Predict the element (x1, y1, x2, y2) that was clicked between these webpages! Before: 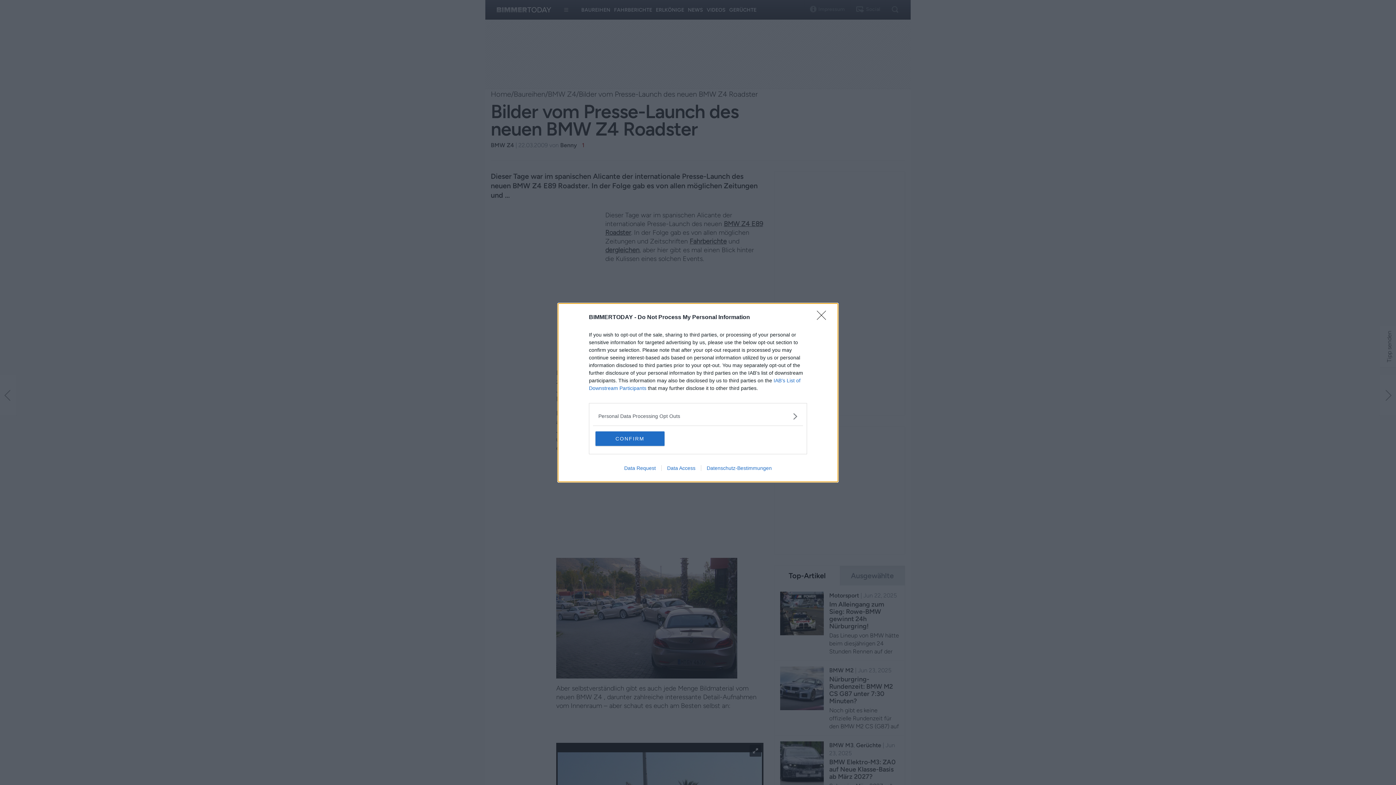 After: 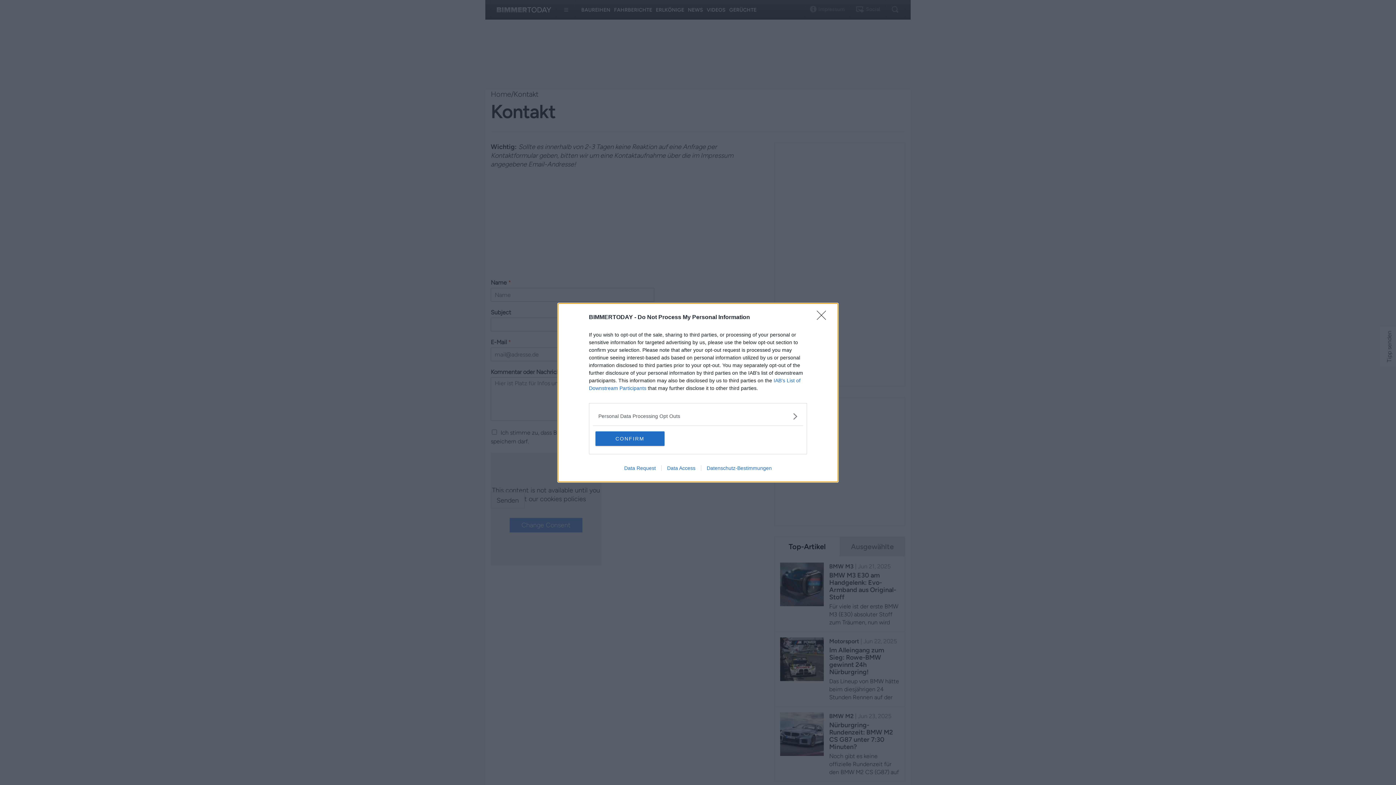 Action: label: Data Request bbox: (618, 465, 661, 471)